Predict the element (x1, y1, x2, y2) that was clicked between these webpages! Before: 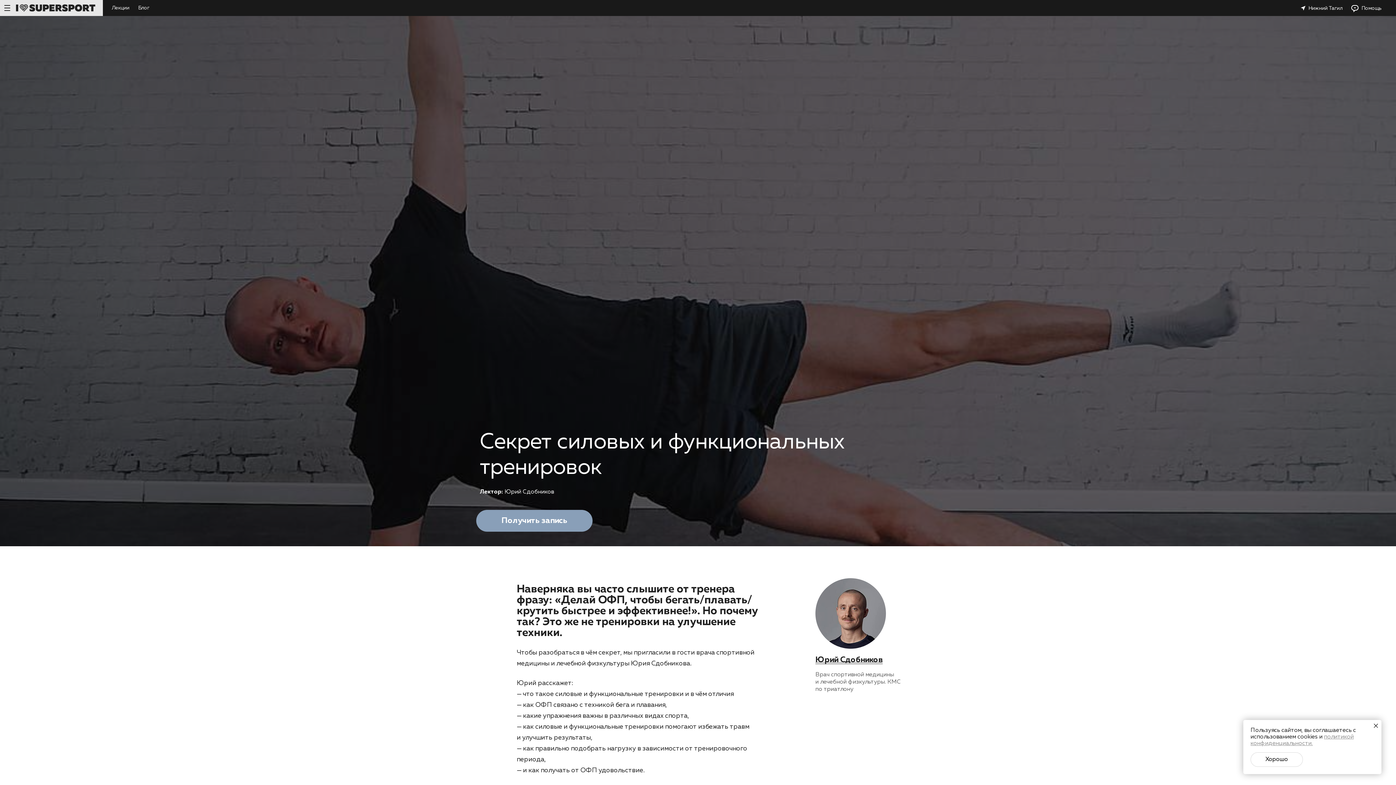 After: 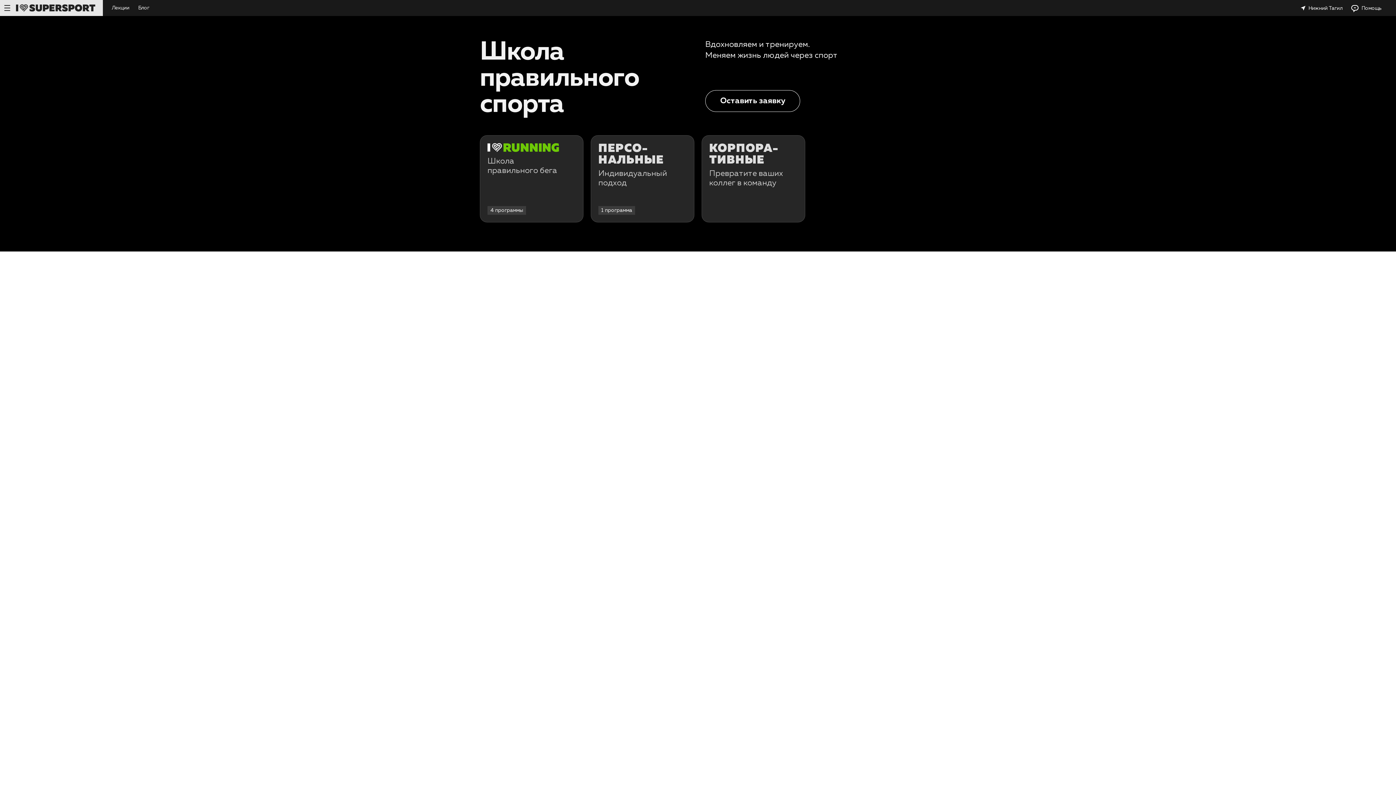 Action: bbox: (16, 0, 102, 16)